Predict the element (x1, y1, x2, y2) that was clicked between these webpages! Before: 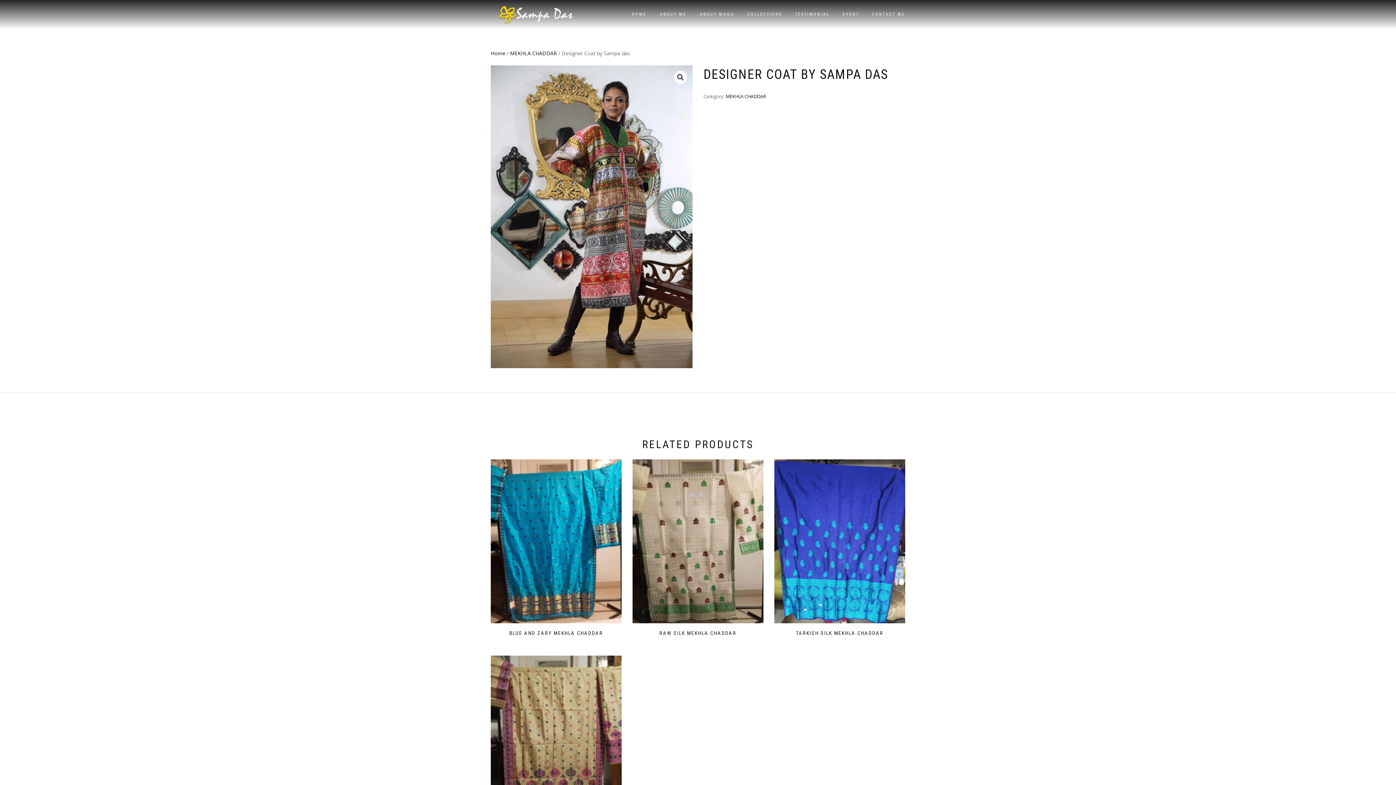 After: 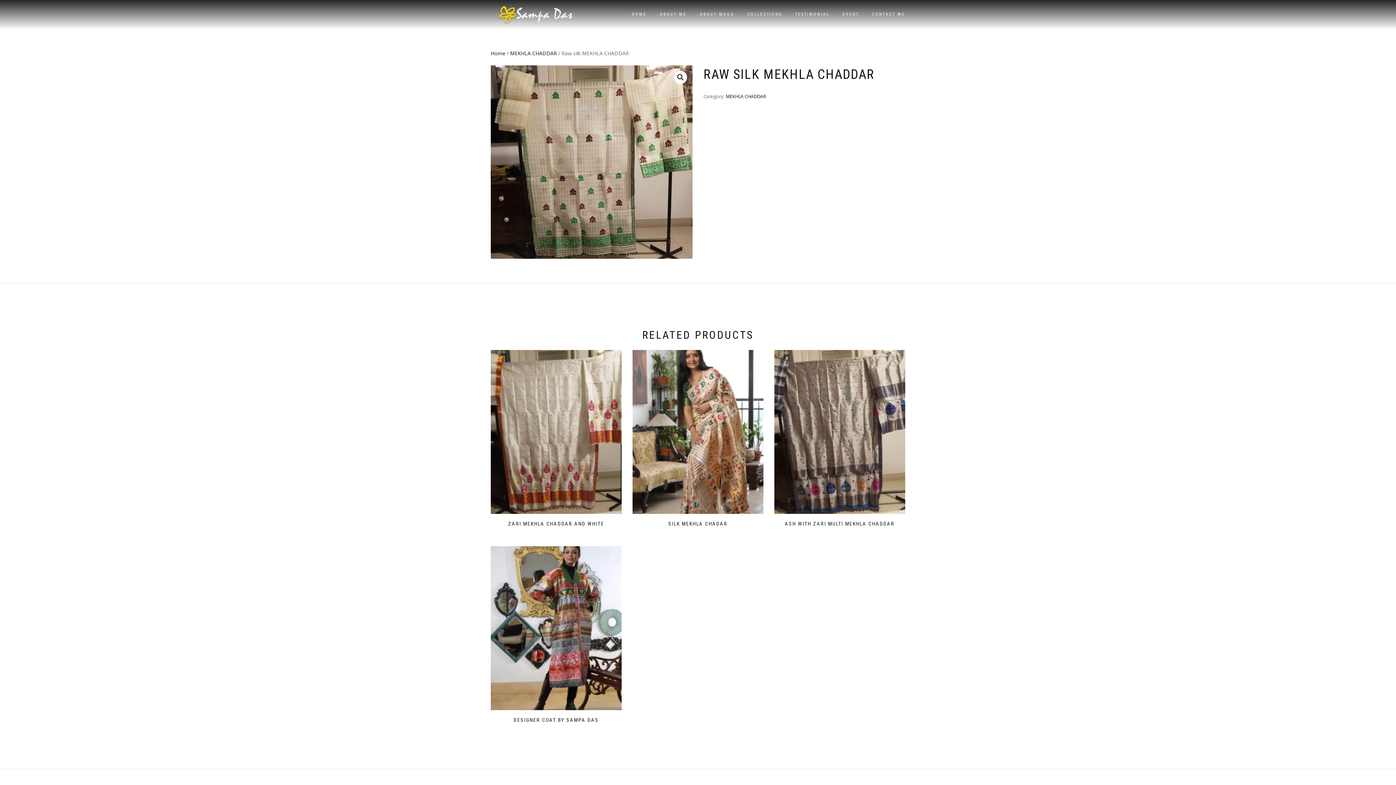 Action: label: READ MORE
RAW SILK MEKHLA CHADDAR bbox: (627, 459, 769, 637)